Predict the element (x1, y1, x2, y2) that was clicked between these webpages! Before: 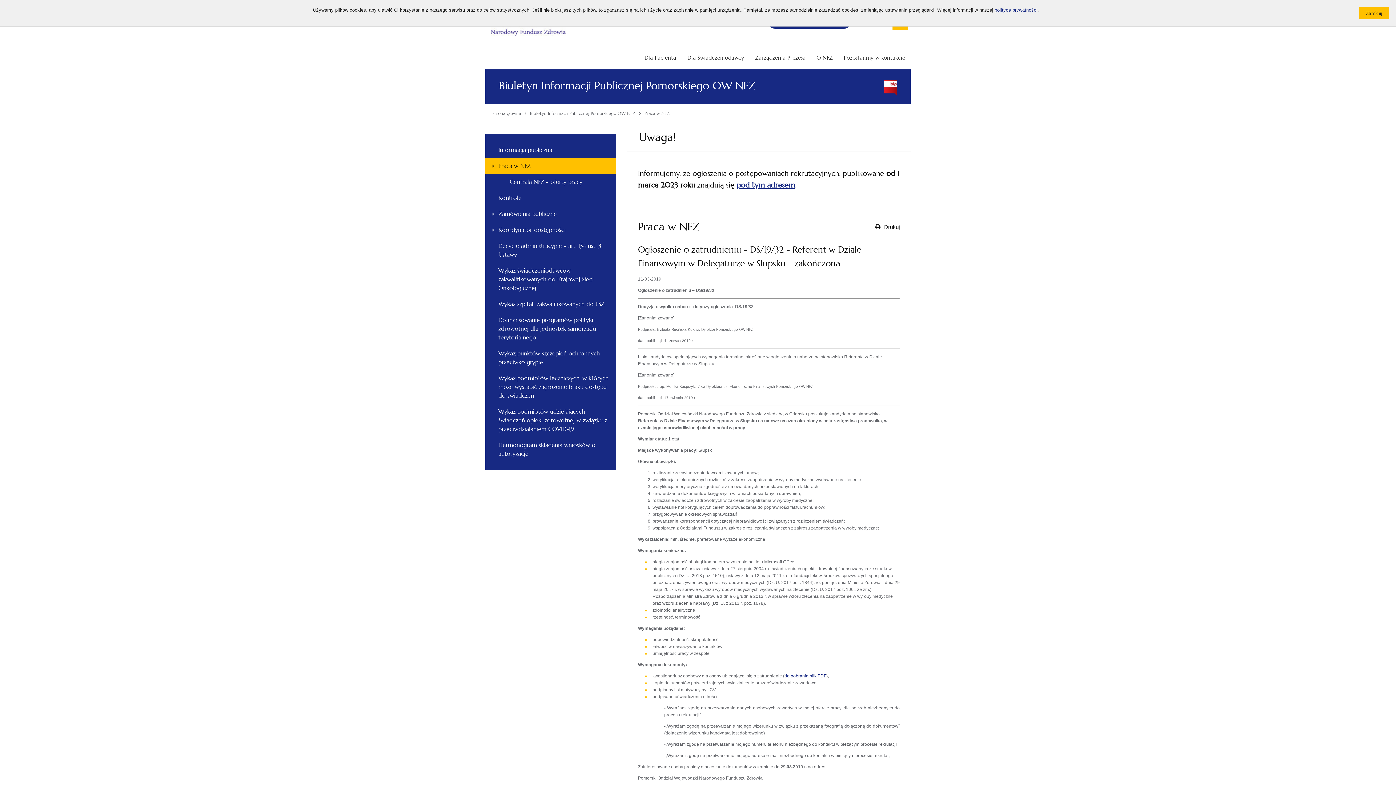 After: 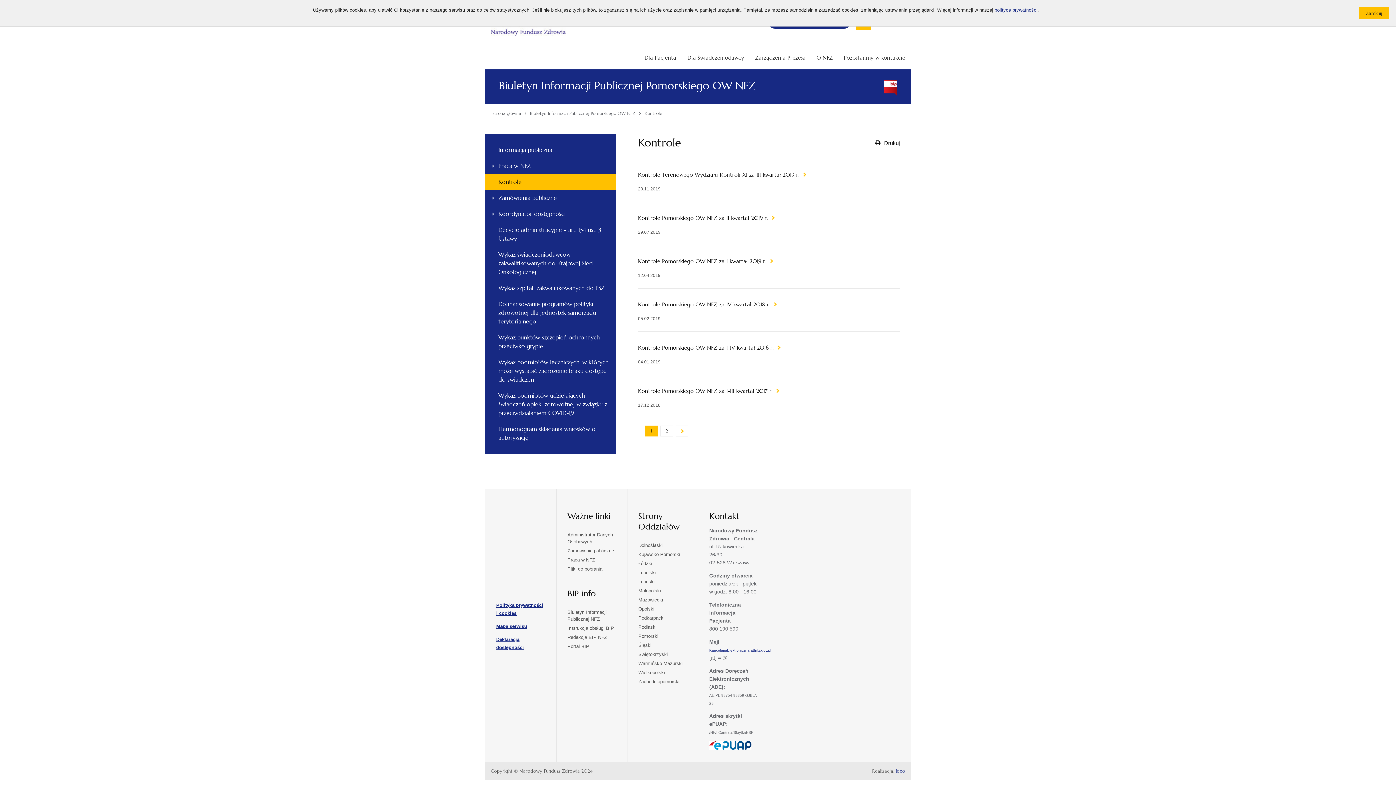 Action: bbox: (485, 190, 616, 206) label: Kontrole